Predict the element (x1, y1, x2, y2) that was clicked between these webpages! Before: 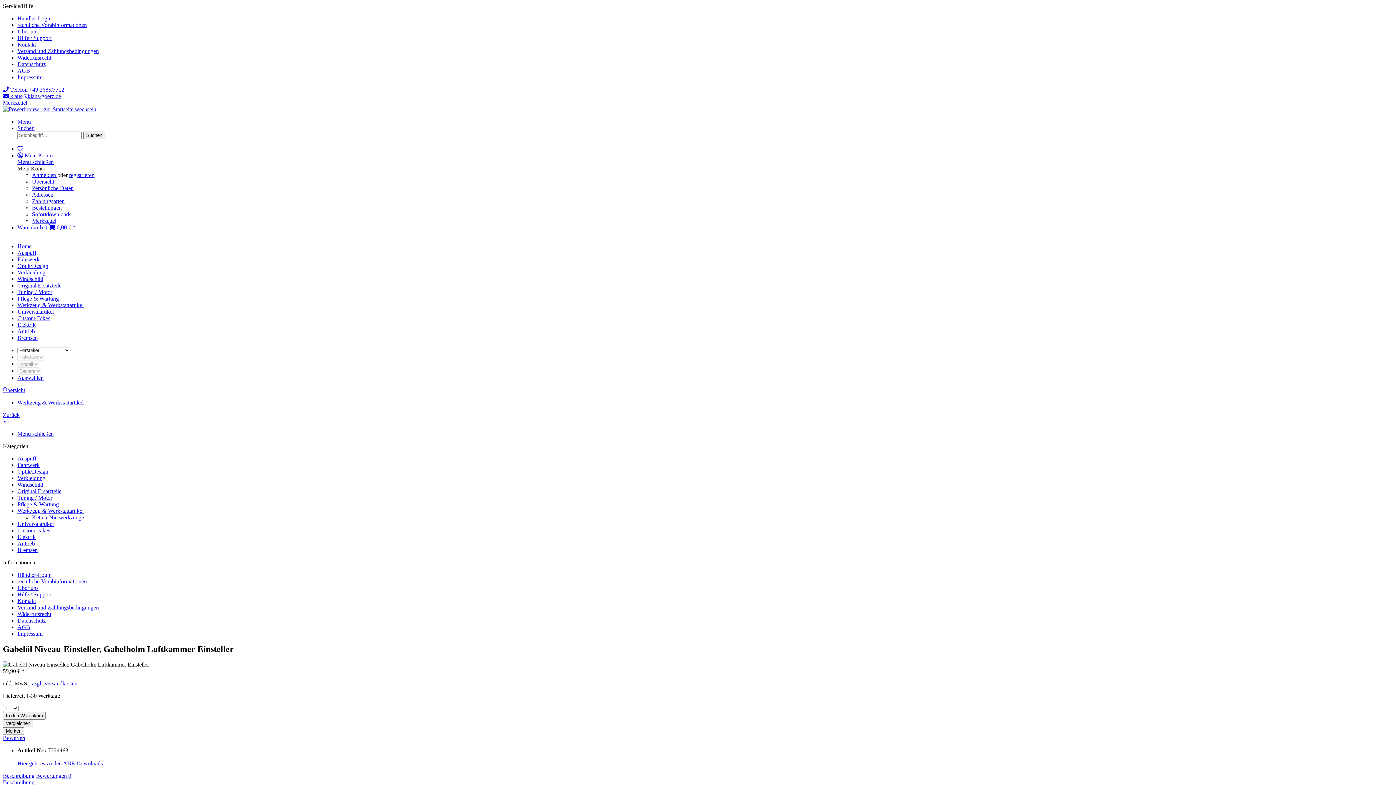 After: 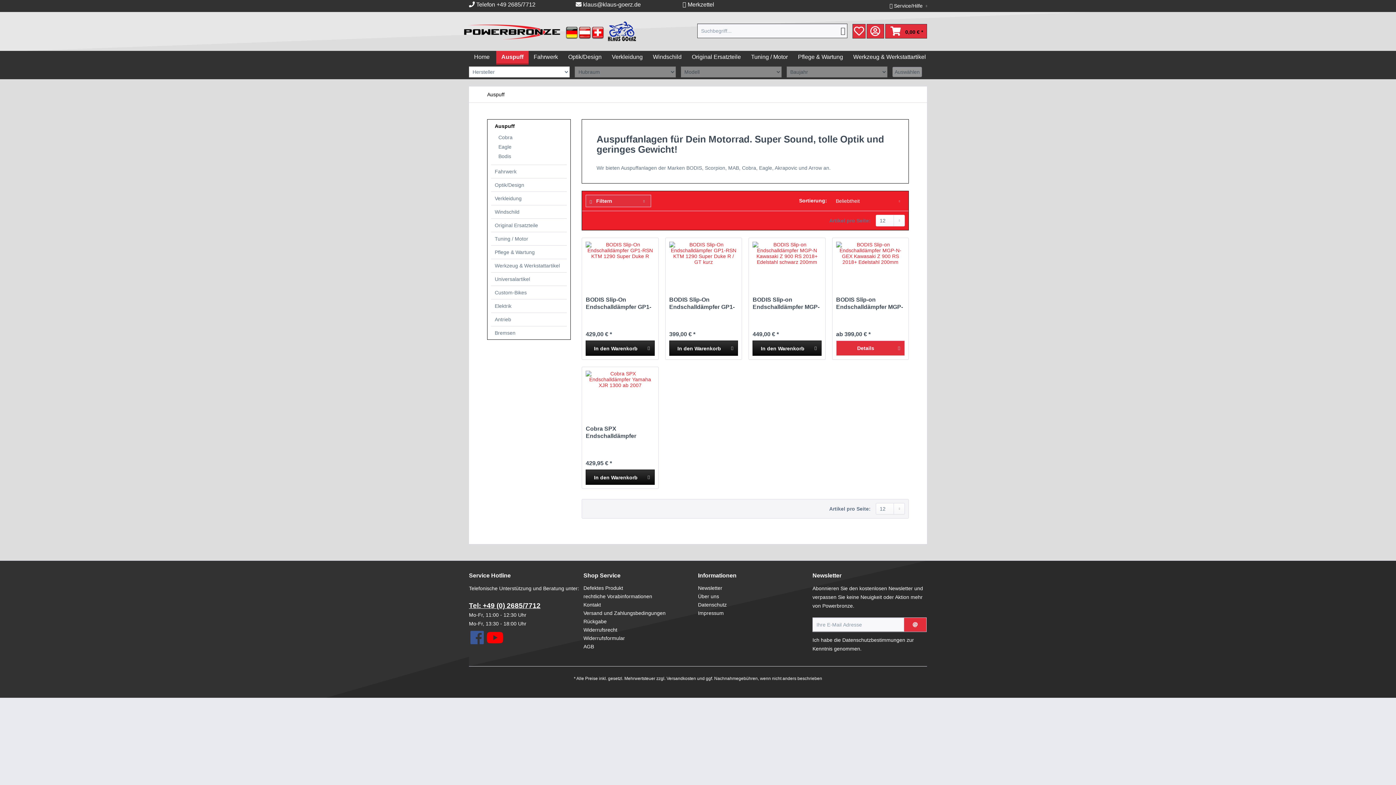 Action: bbox: (17, 455, 36, 461) label: Auspuff